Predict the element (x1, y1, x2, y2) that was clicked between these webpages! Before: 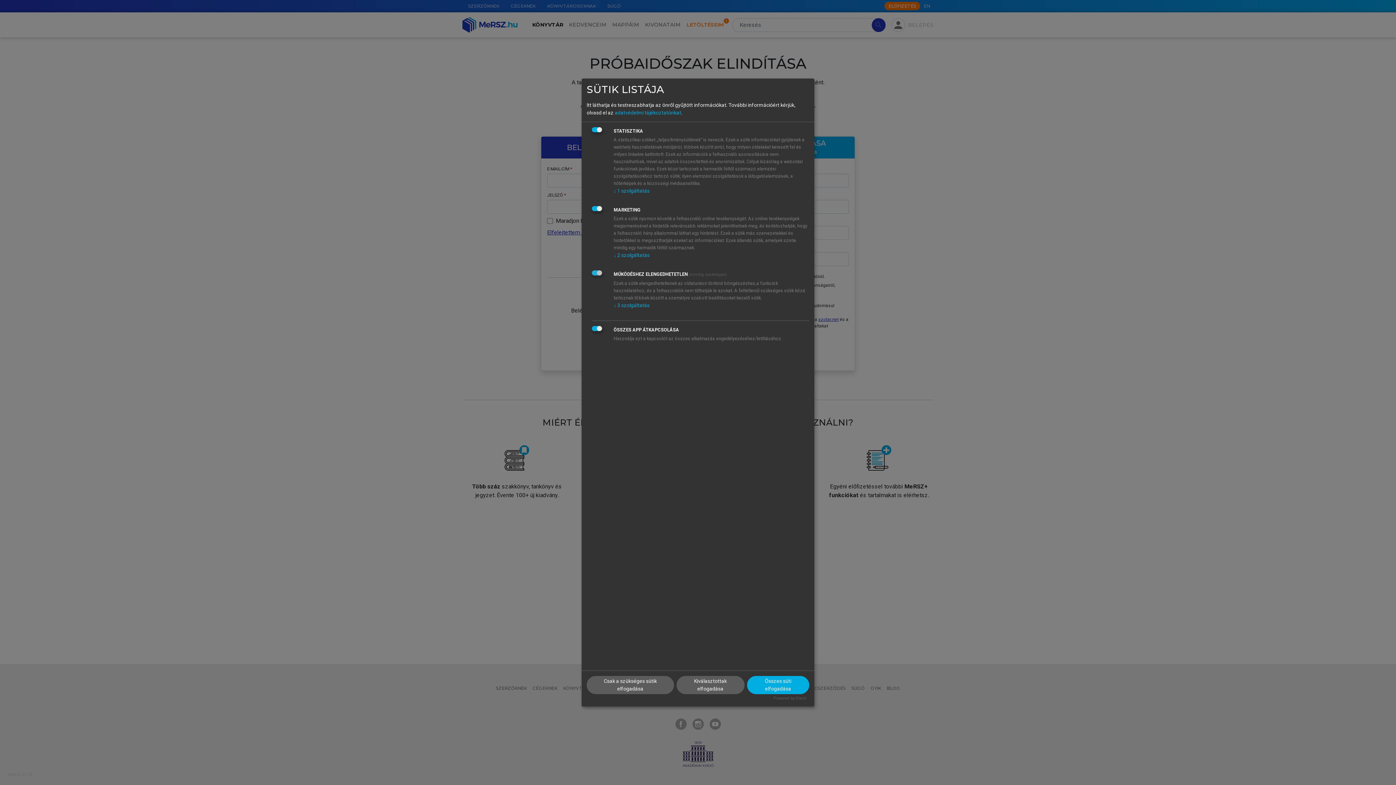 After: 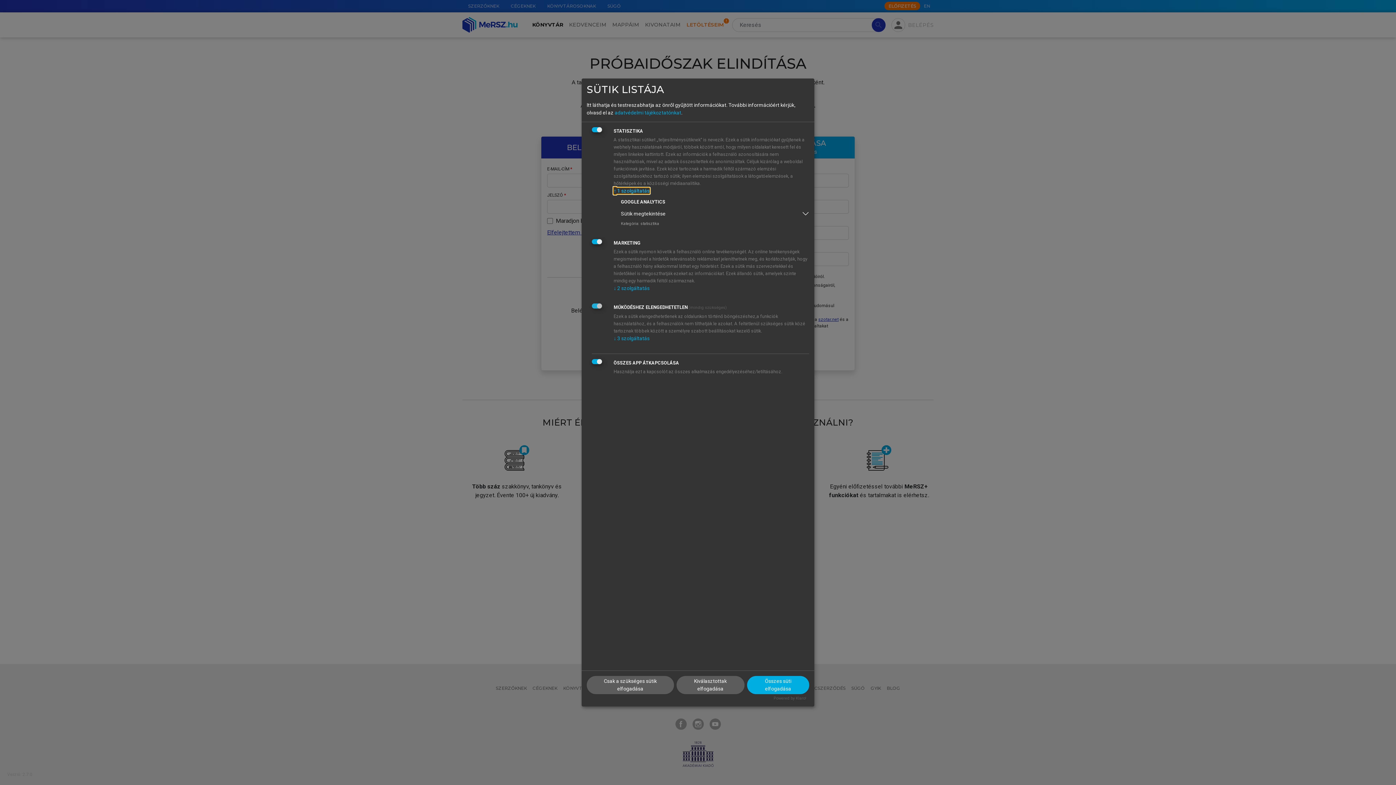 Action: label: ↓ 1 szolgáltatás bbox: (613, 188, 649, 193)